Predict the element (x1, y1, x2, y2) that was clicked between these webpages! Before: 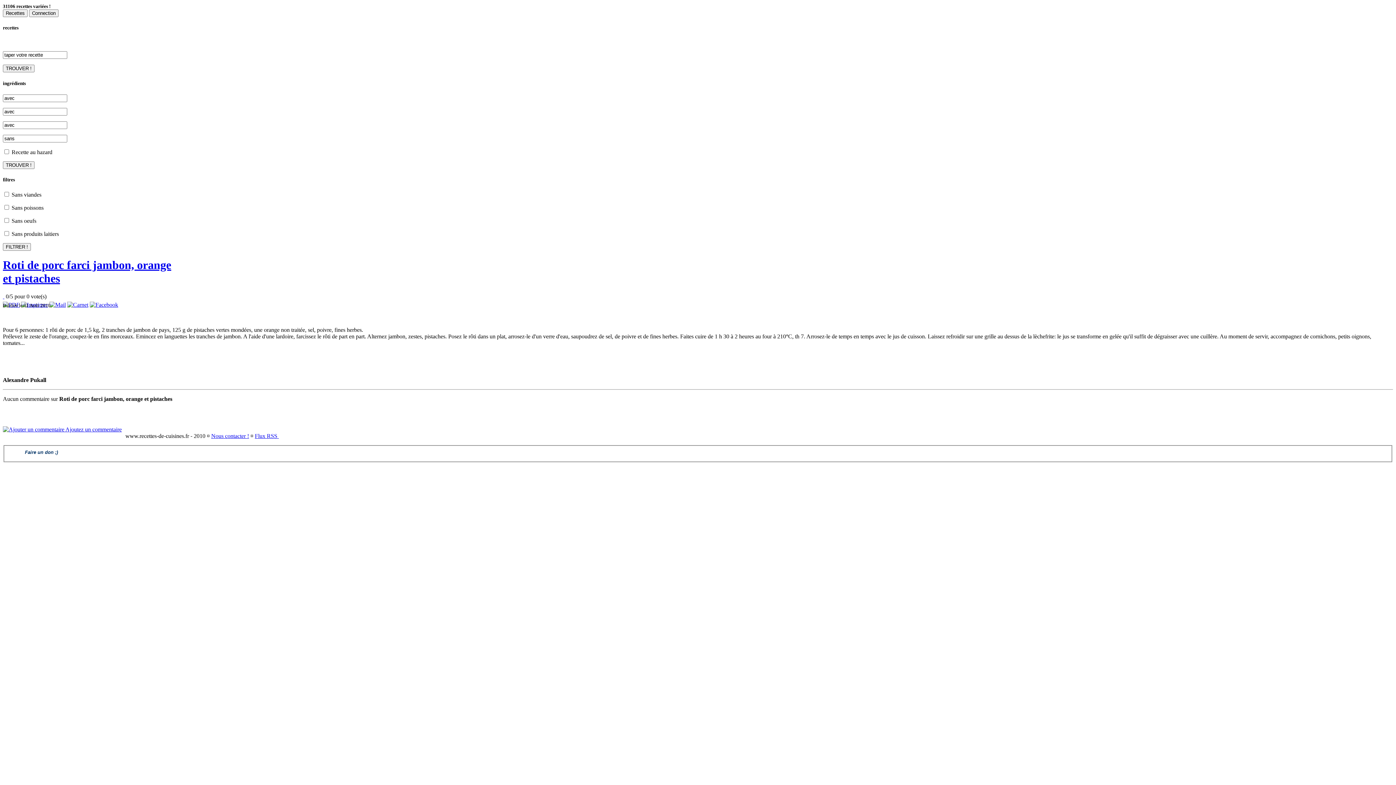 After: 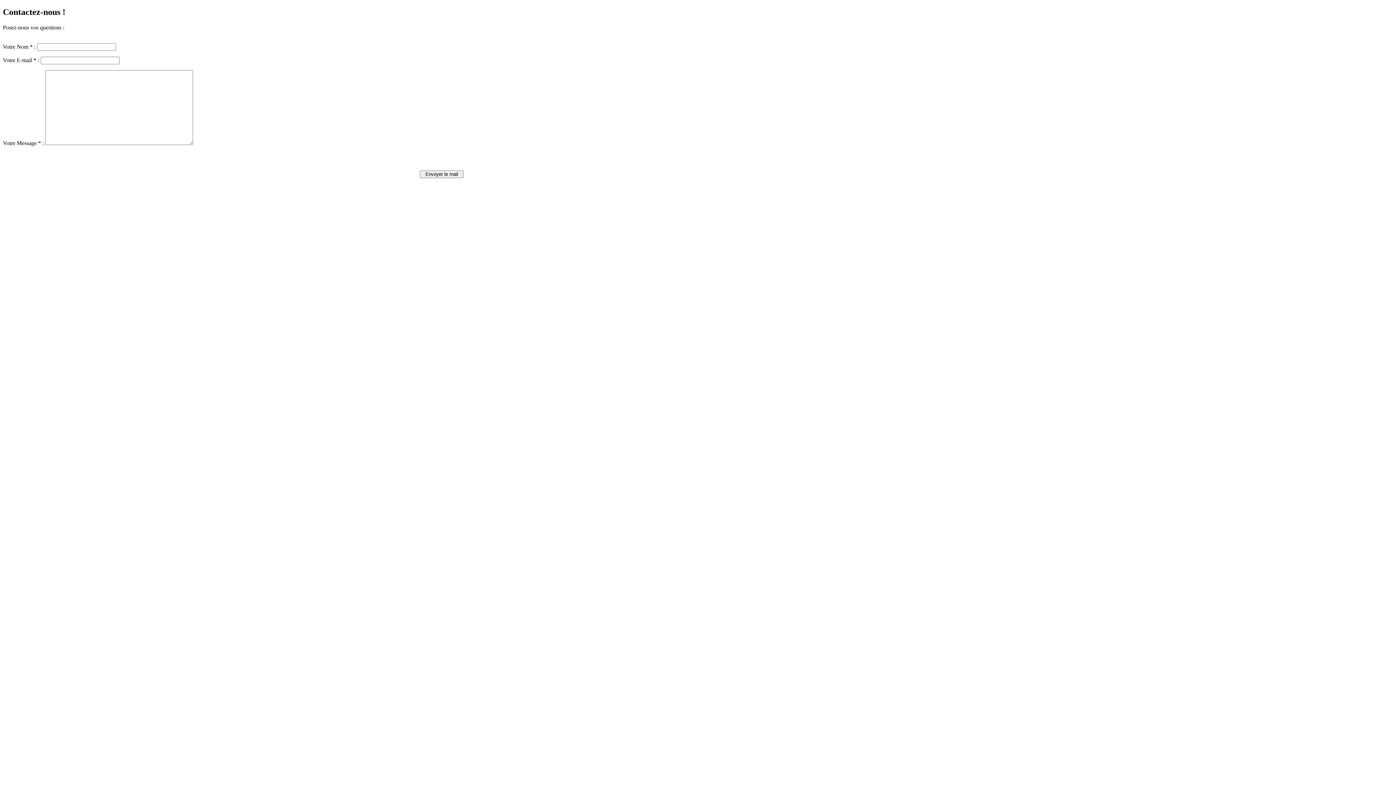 Action: bbox: (211, 433, 249, 439) label: Nous contacter !